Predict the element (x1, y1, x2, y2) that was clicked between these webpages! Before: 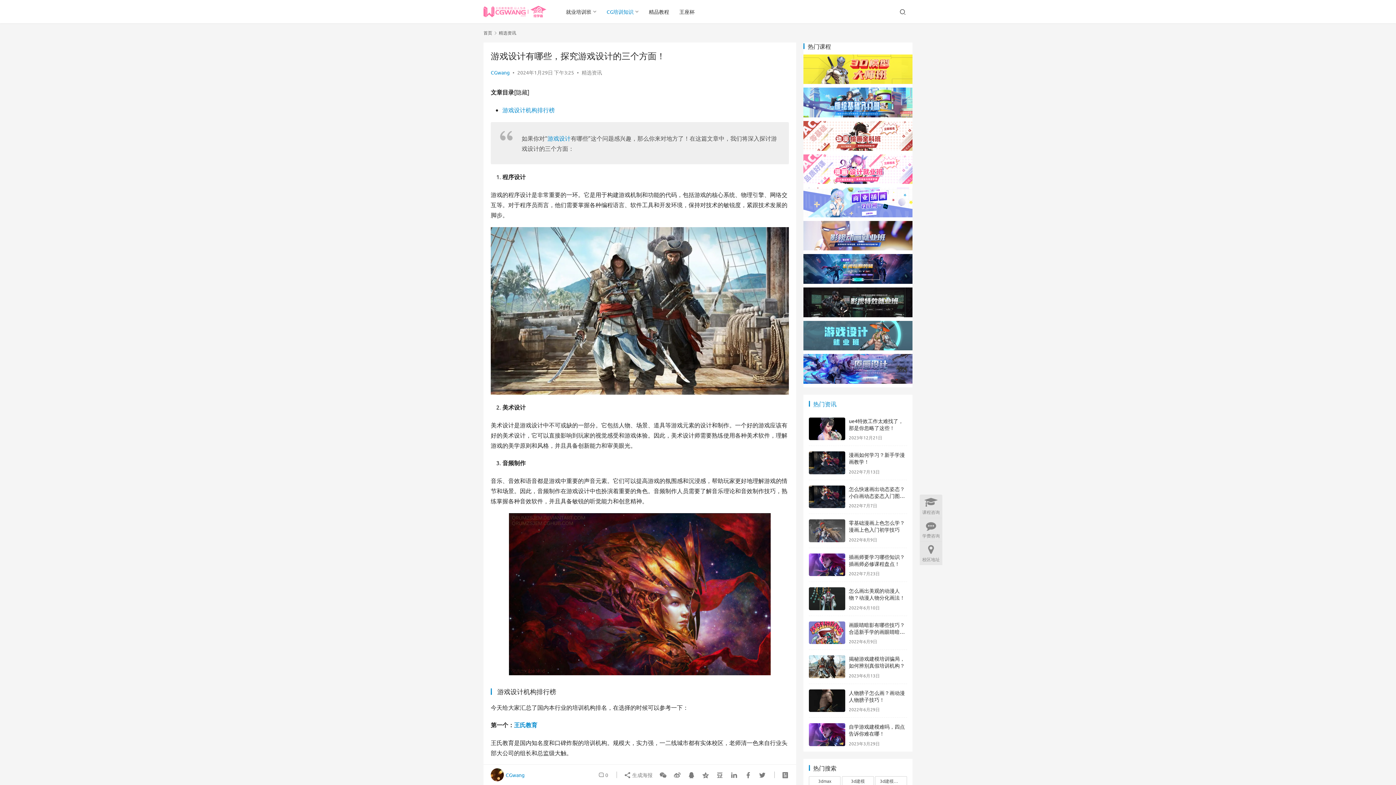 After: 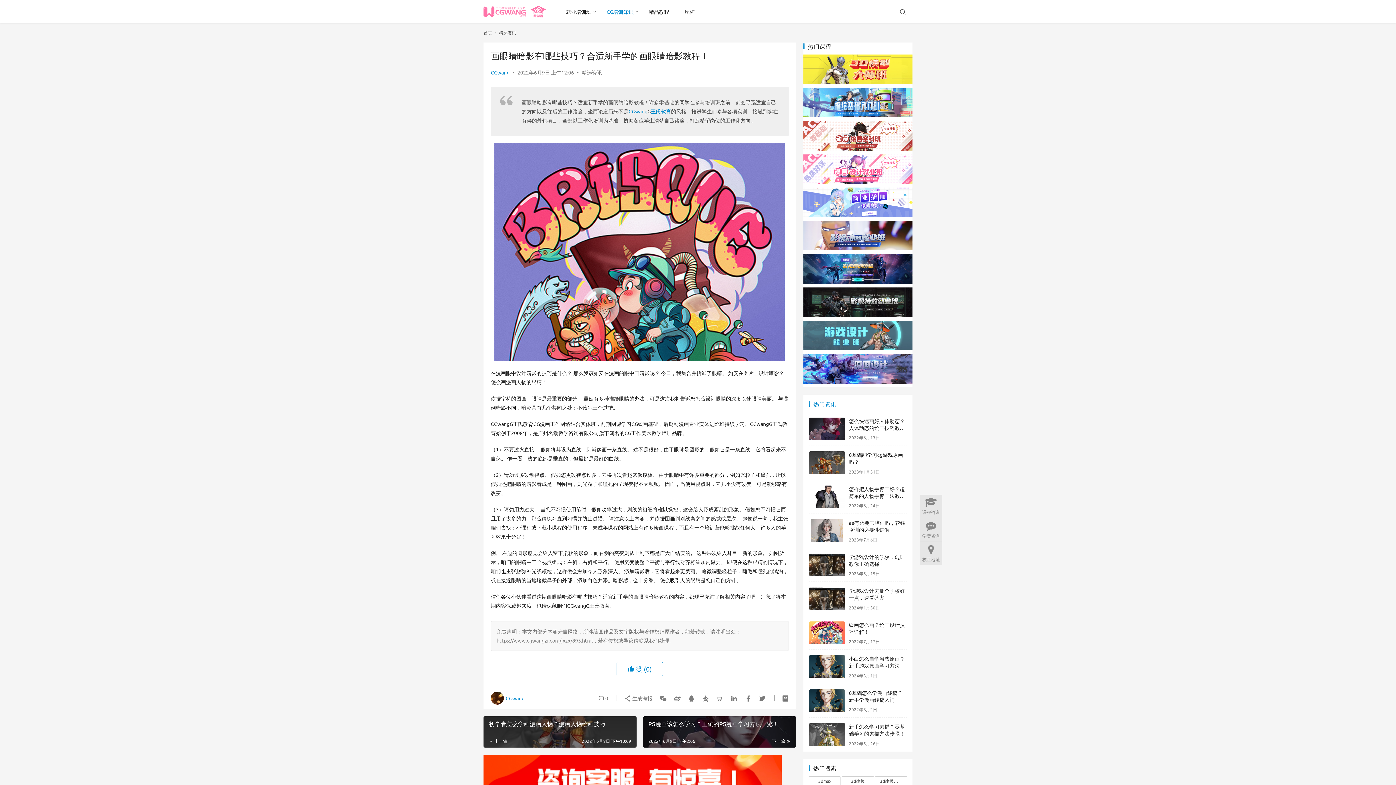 Action: bbox: (849, 621, 905, 642) label: 画眼睛暗影有哪些技巧？合适新手学的画眼睛暗影教程！